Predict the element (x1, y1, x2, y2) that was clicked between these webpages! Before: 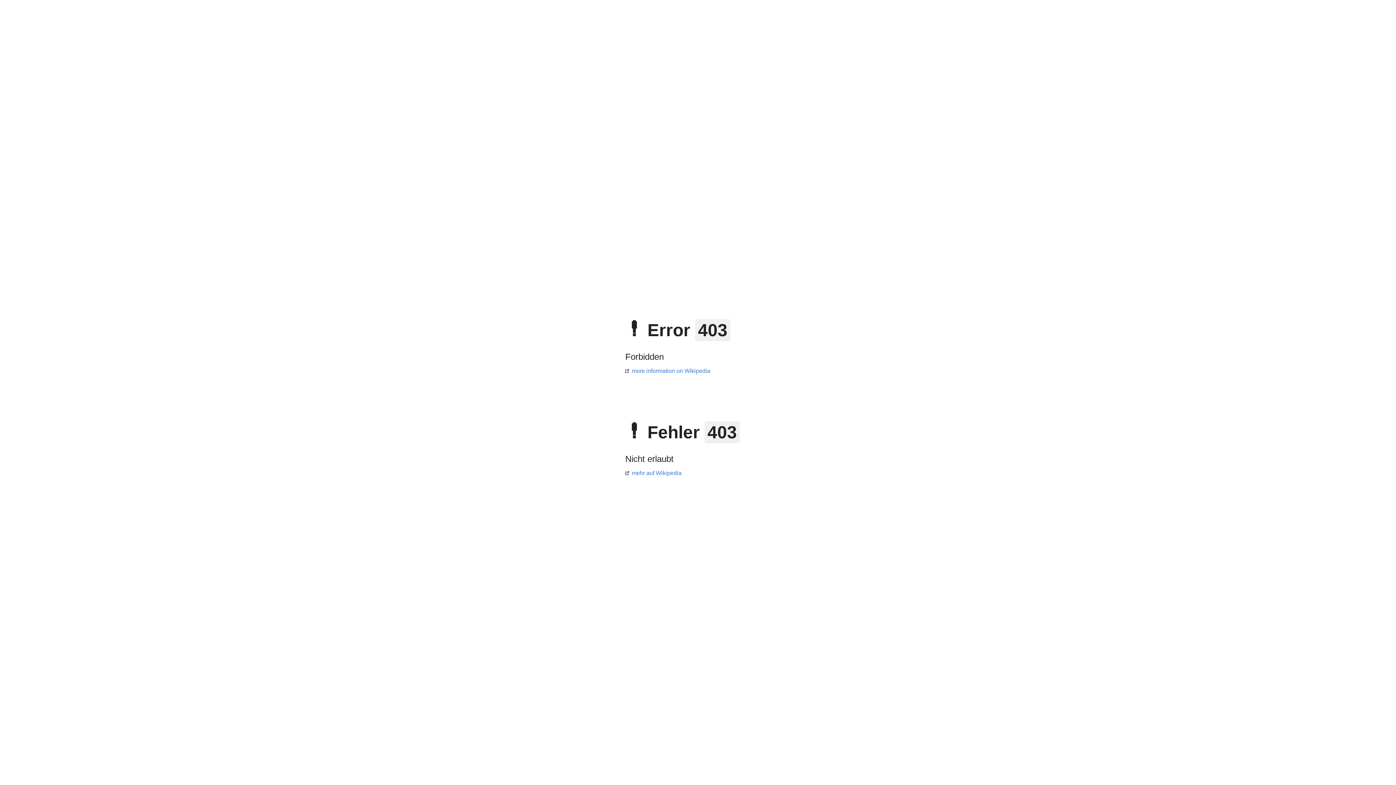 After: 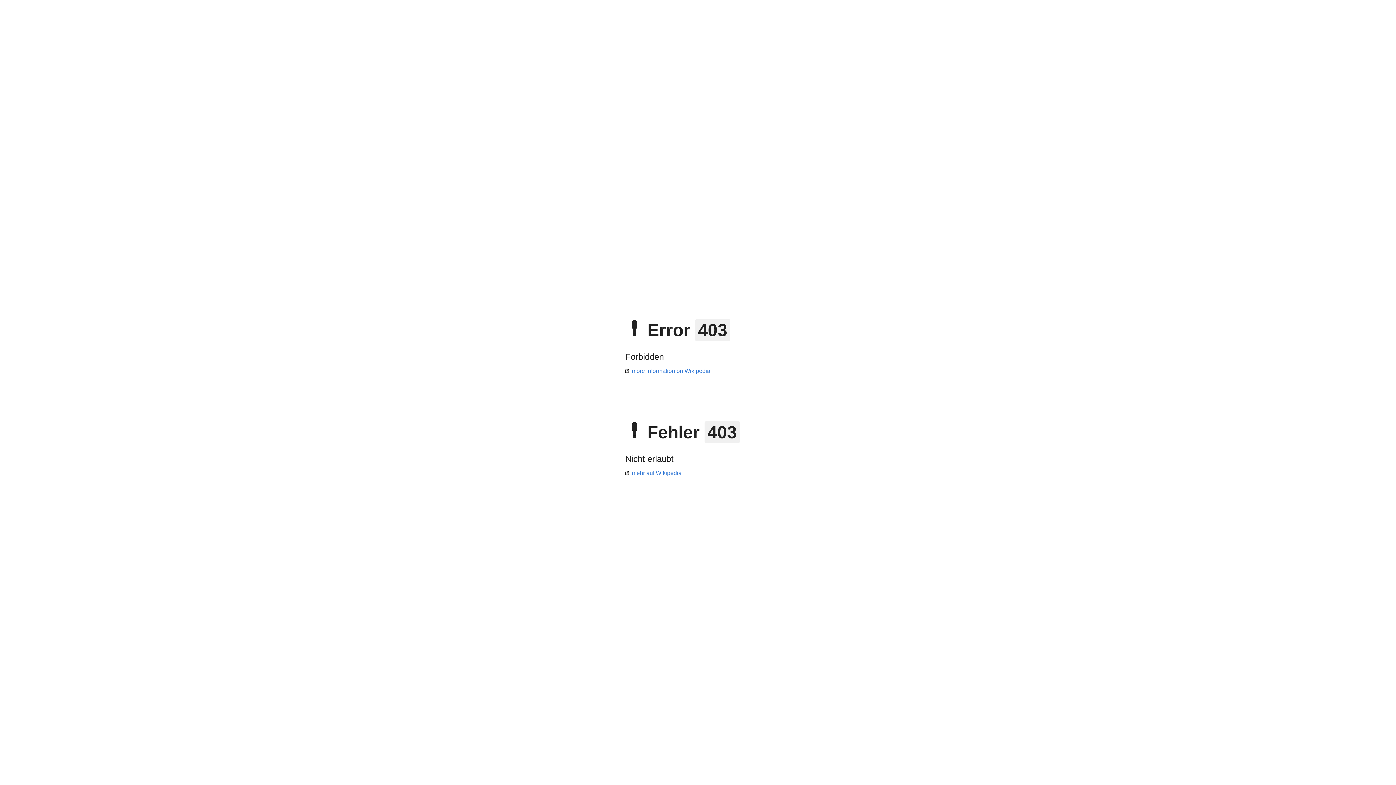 Action: label: mehr auf Wikipedia bbox: (625, 470, 681, 476)